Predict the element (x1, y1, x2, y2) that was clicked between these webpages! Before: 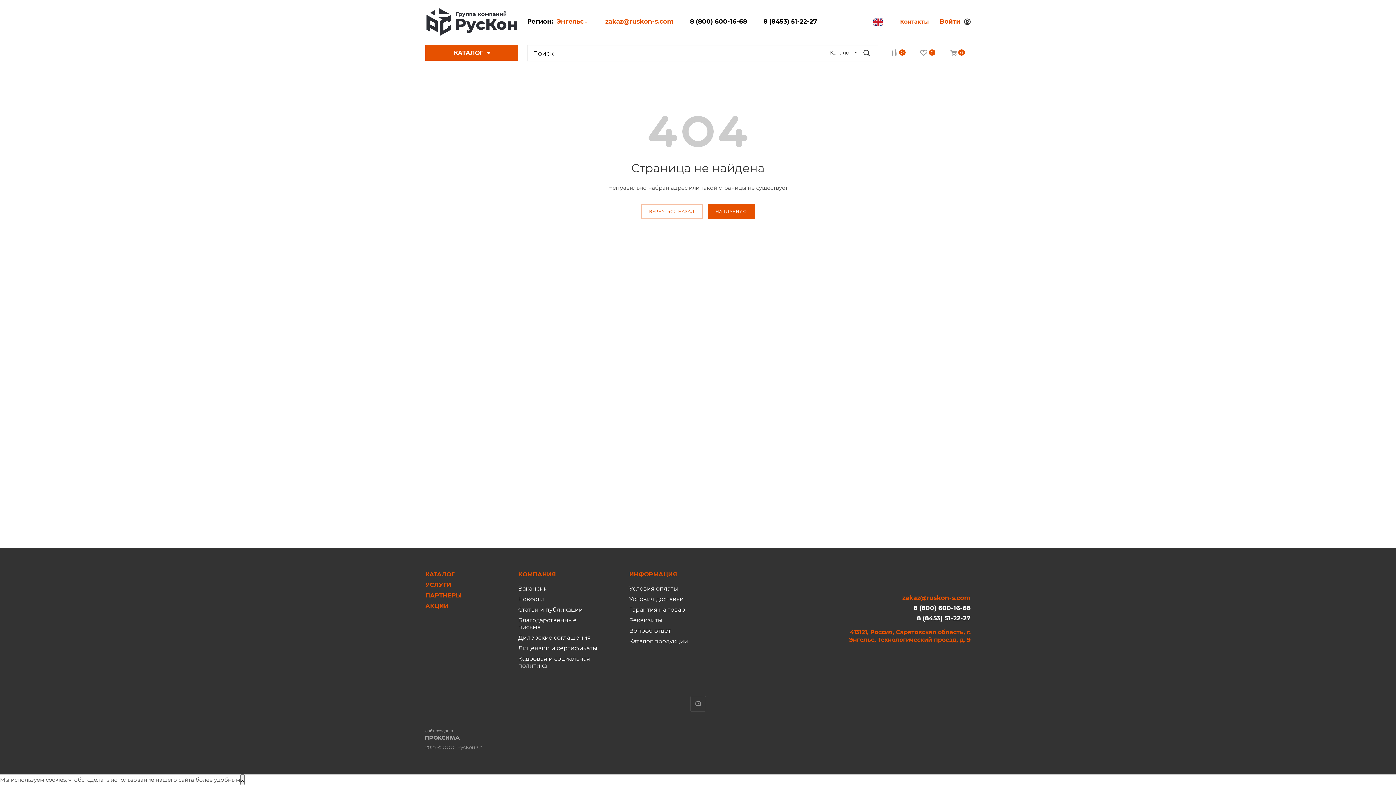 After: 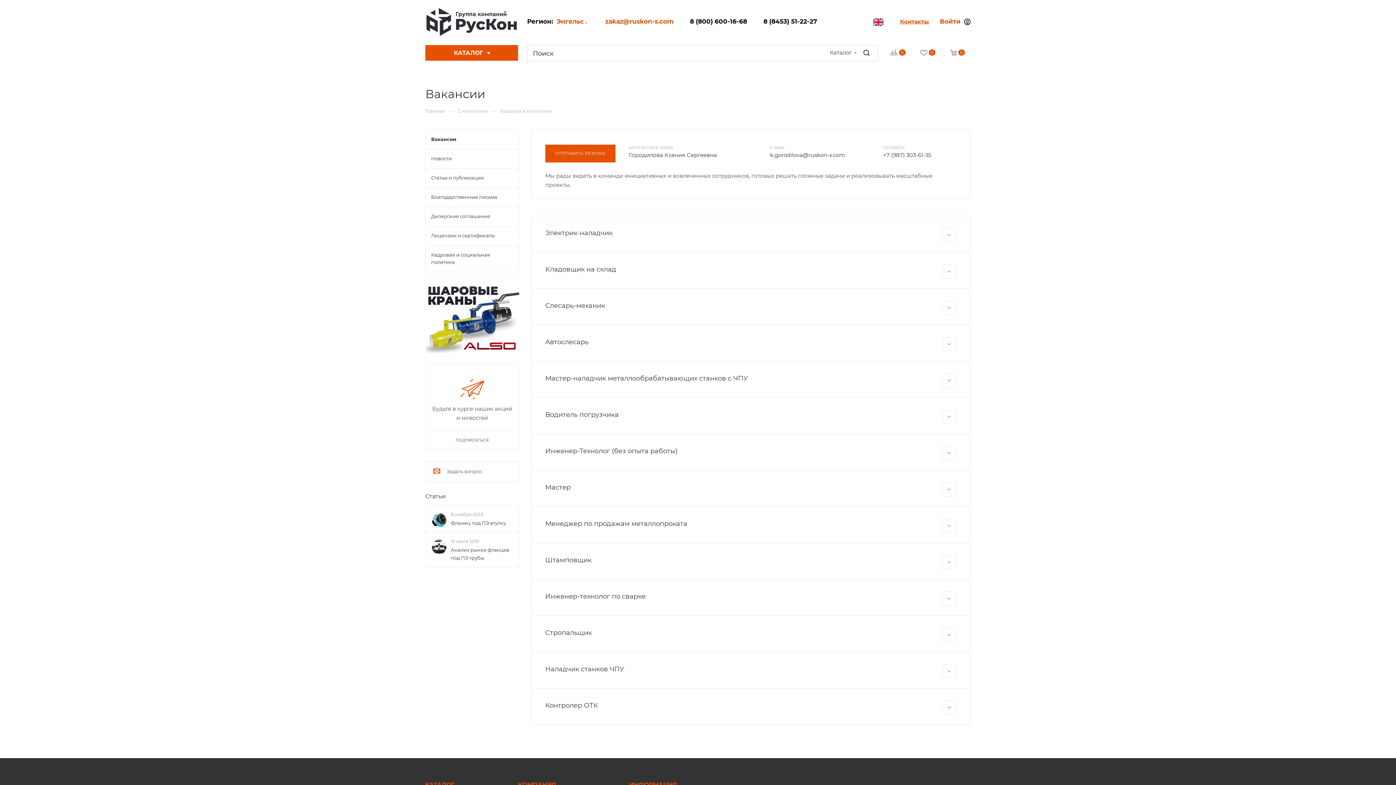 Action: label: Вакансии bbox: (518, 585, 547, 592)